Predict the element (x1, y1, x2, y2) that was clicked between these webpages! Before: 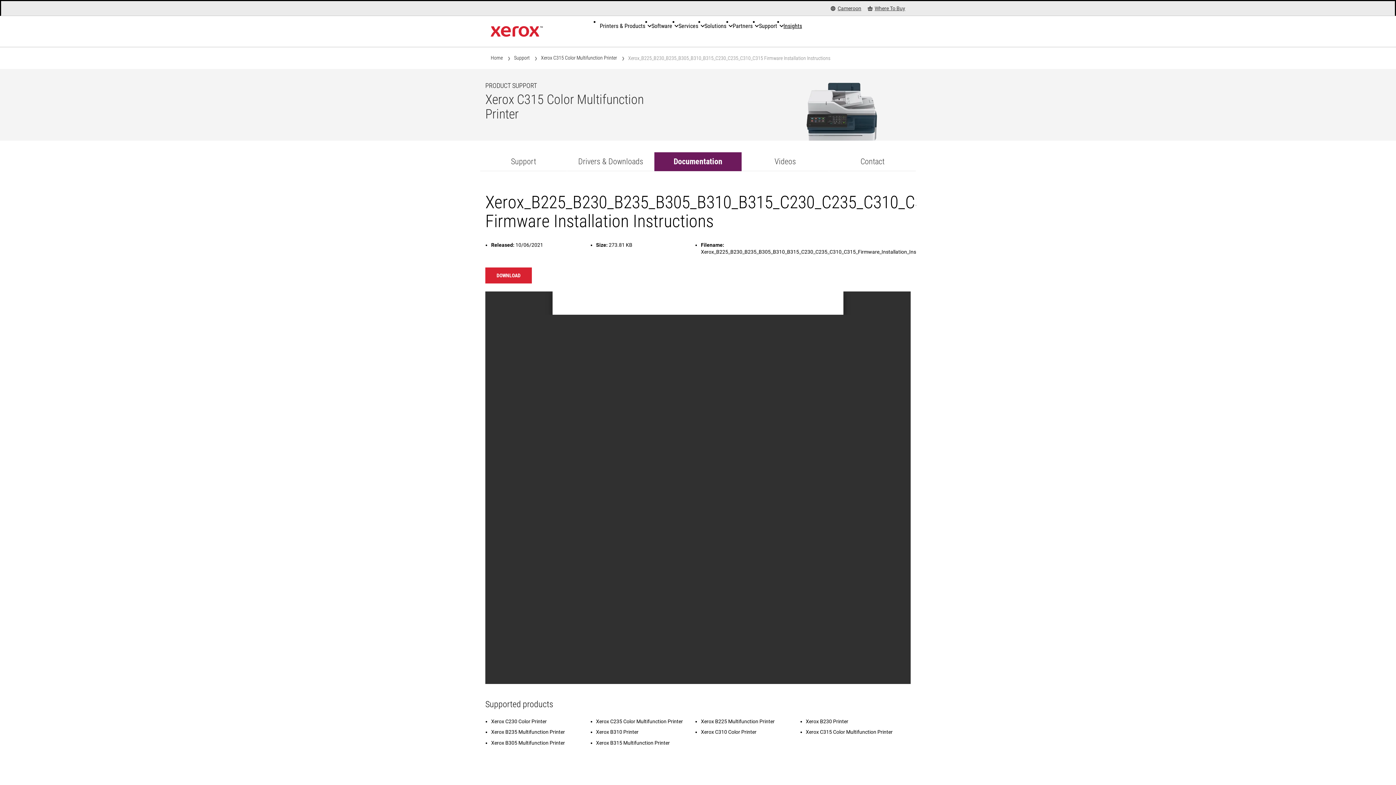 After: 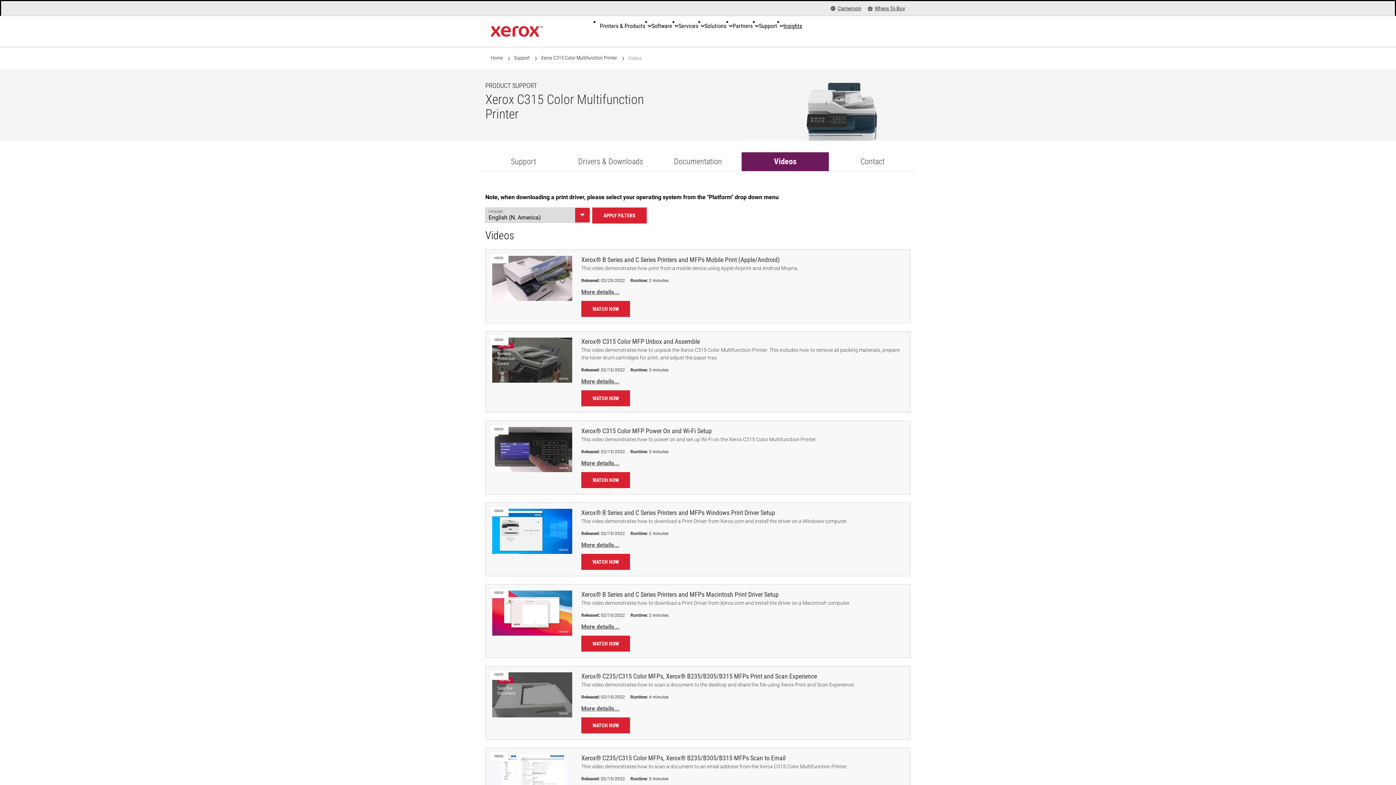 Action: bbox: (741, 152, 829, 171) label: Videos